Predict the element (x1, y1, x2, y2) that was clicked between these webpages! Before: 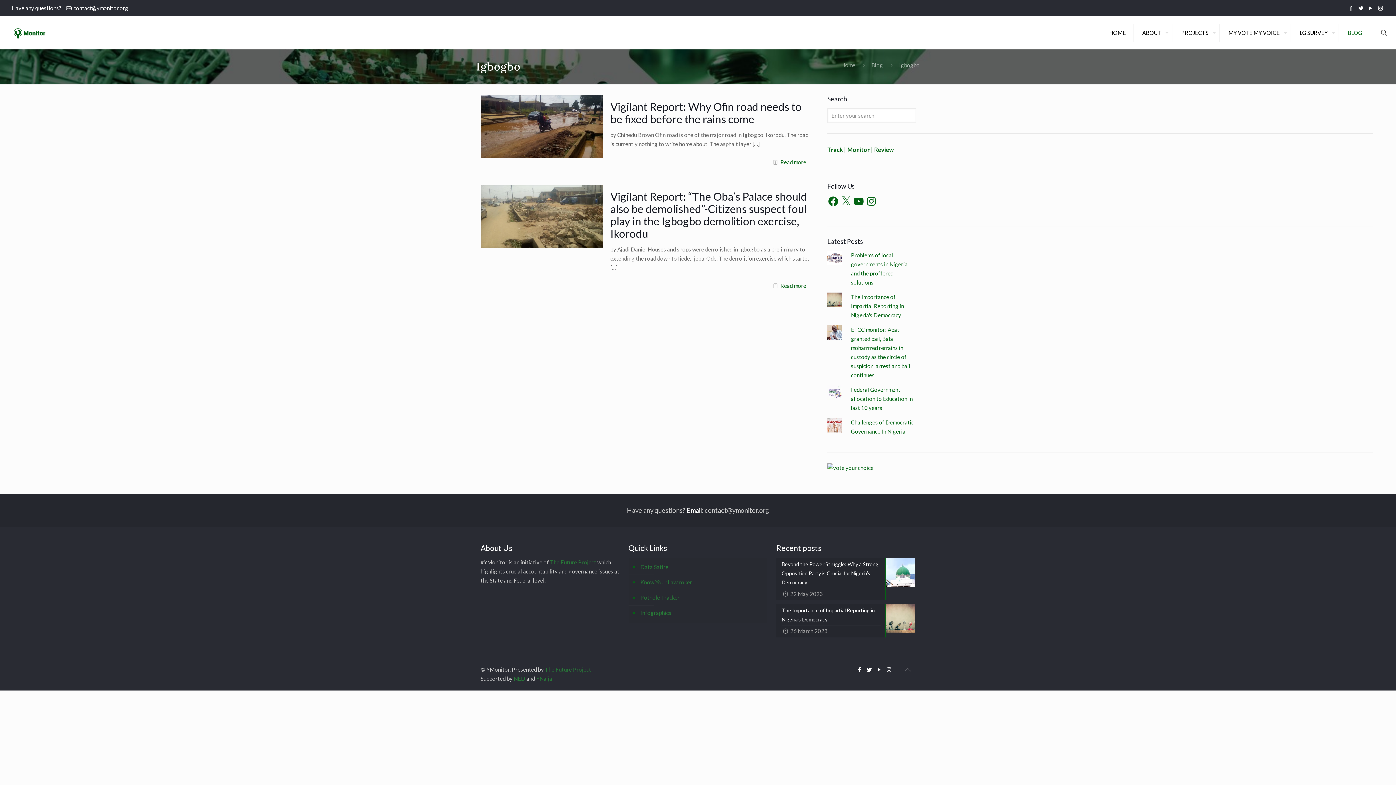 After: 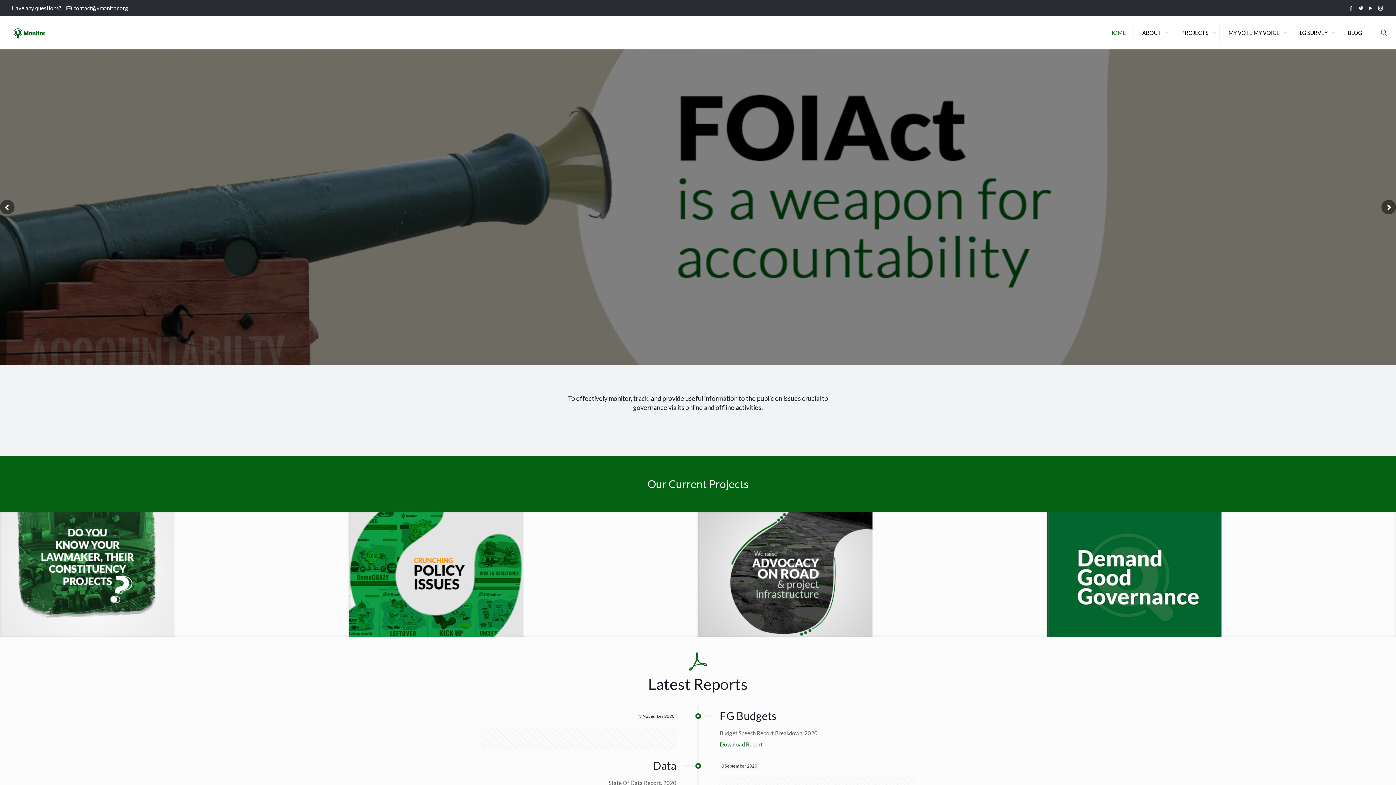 Action: bbox: (7, 16, 52, 38)